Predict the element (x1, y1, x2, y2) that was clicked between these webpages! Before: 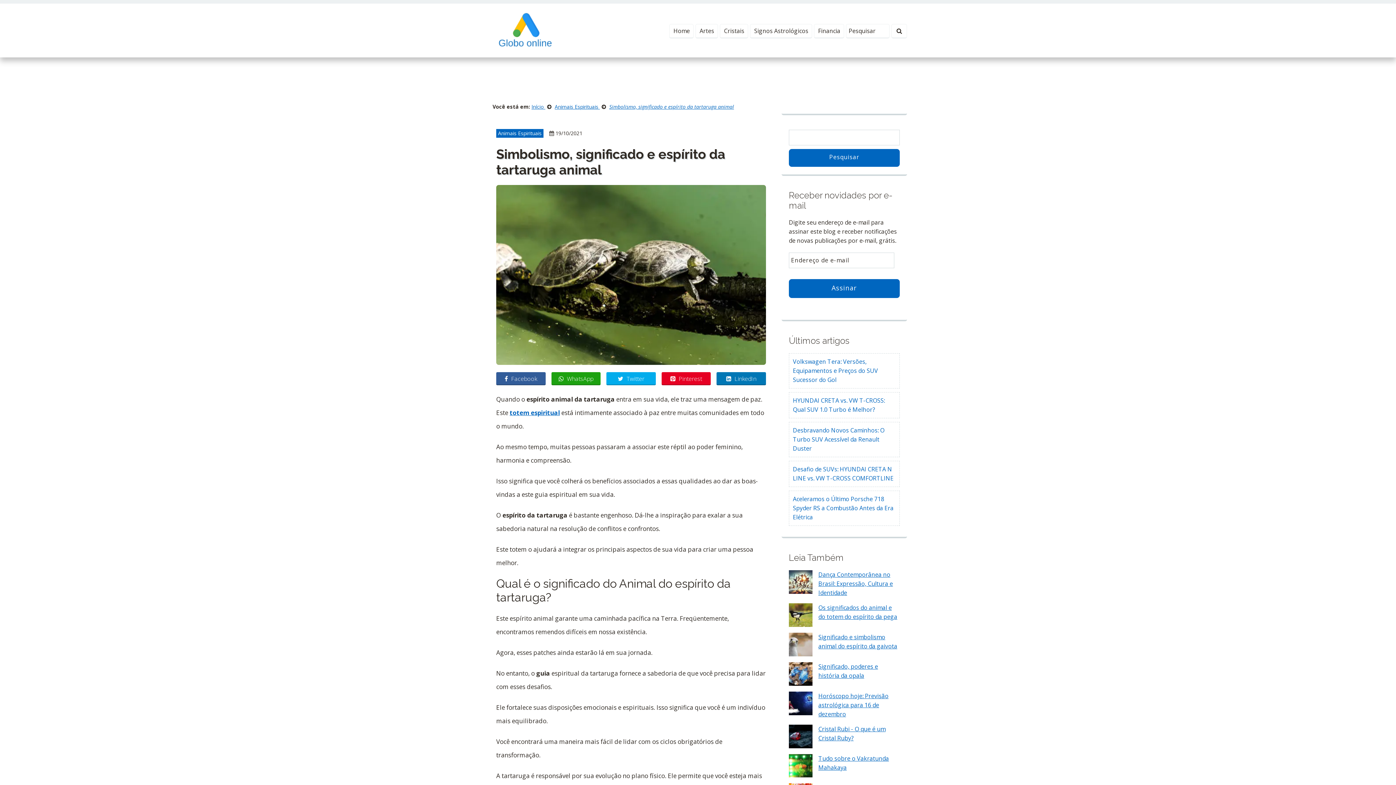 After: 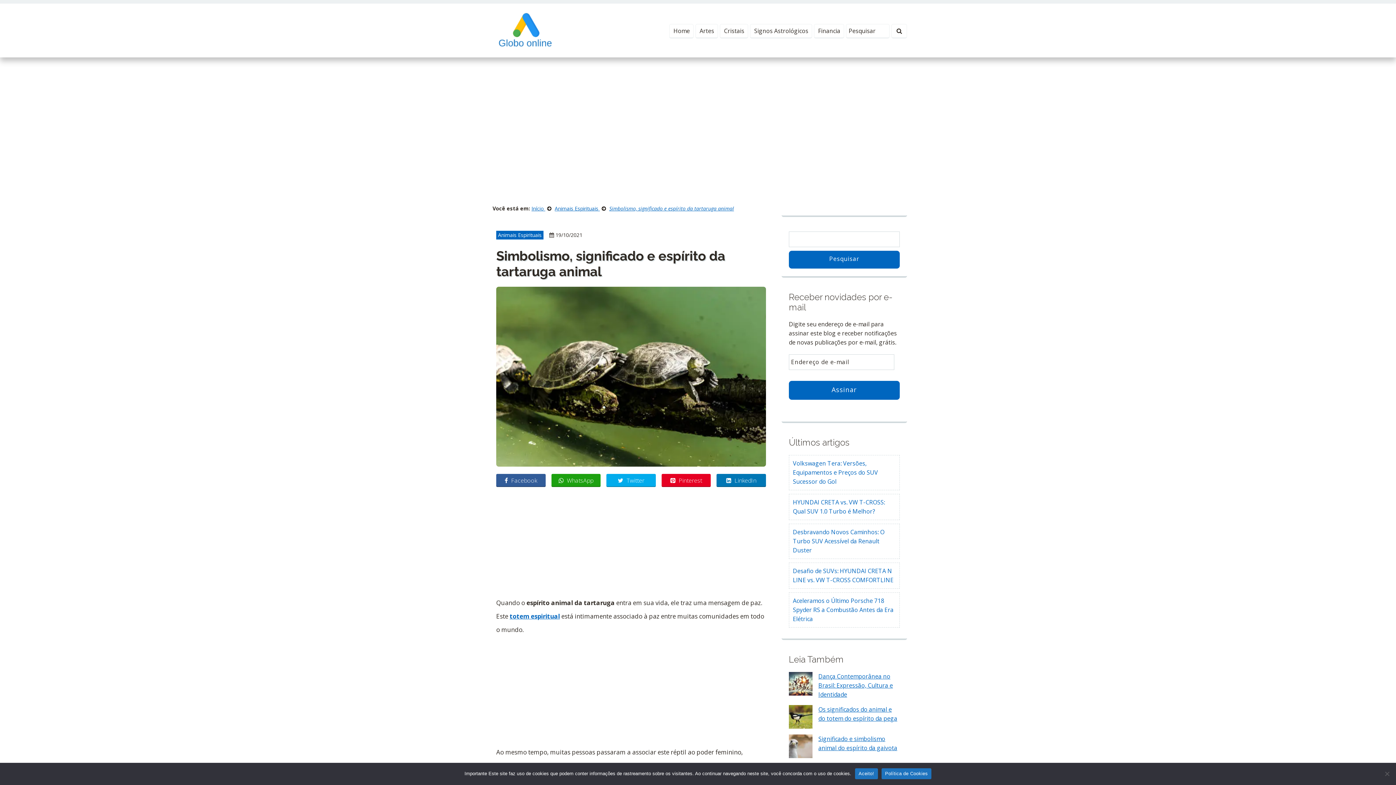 Action: bbox: (661, 372, 711, 385) label:  Pinterest